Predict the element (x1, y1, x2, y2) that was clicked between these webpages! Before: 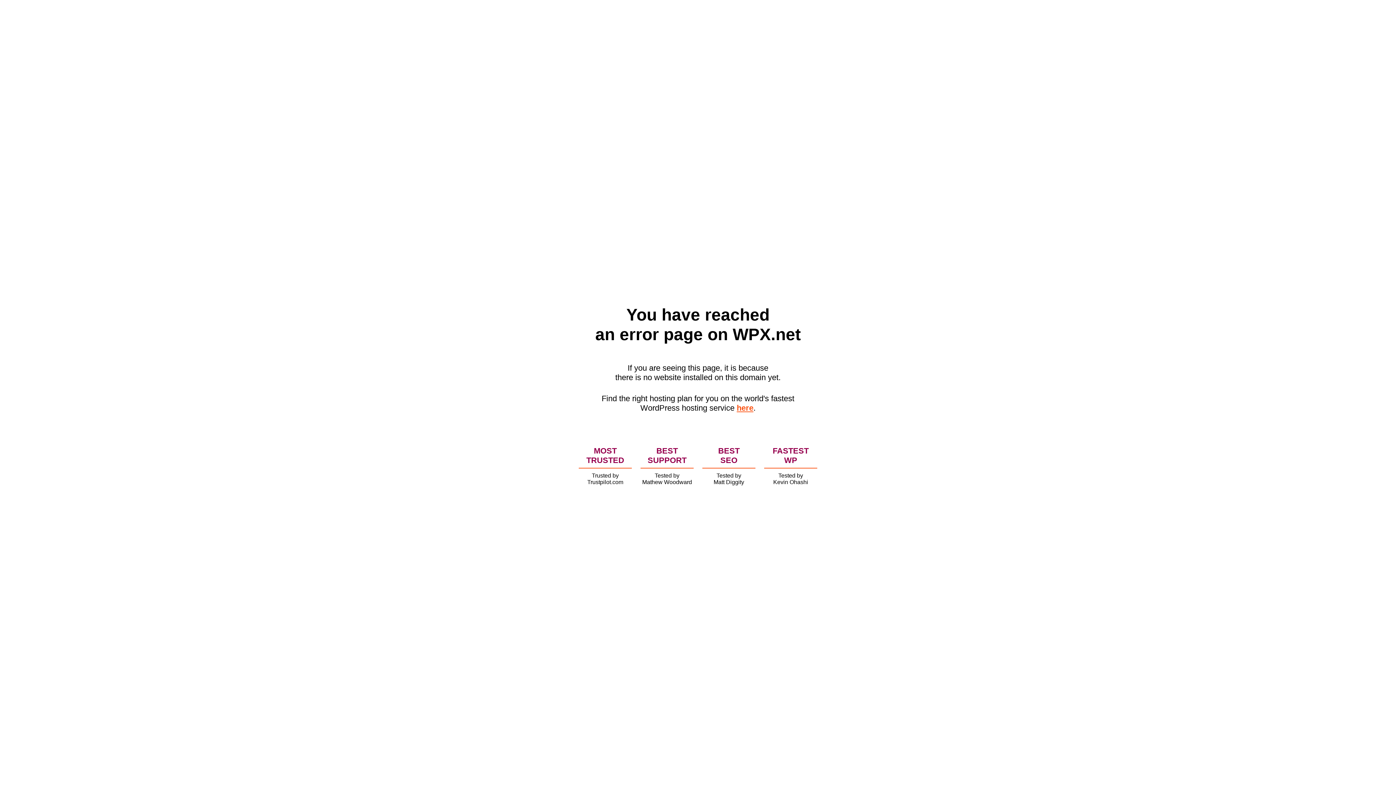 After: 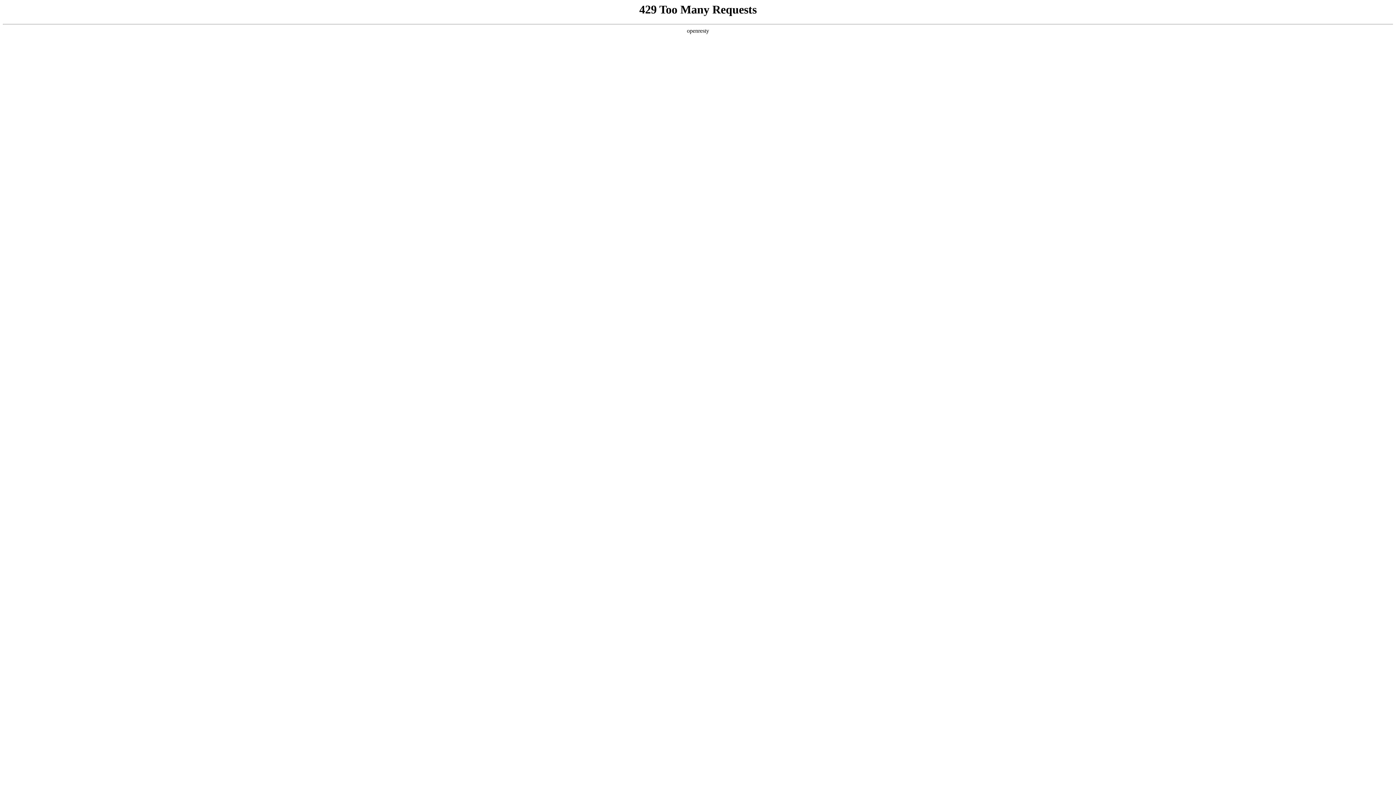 Action: bbox: (736, 403, 753, 412) label: here